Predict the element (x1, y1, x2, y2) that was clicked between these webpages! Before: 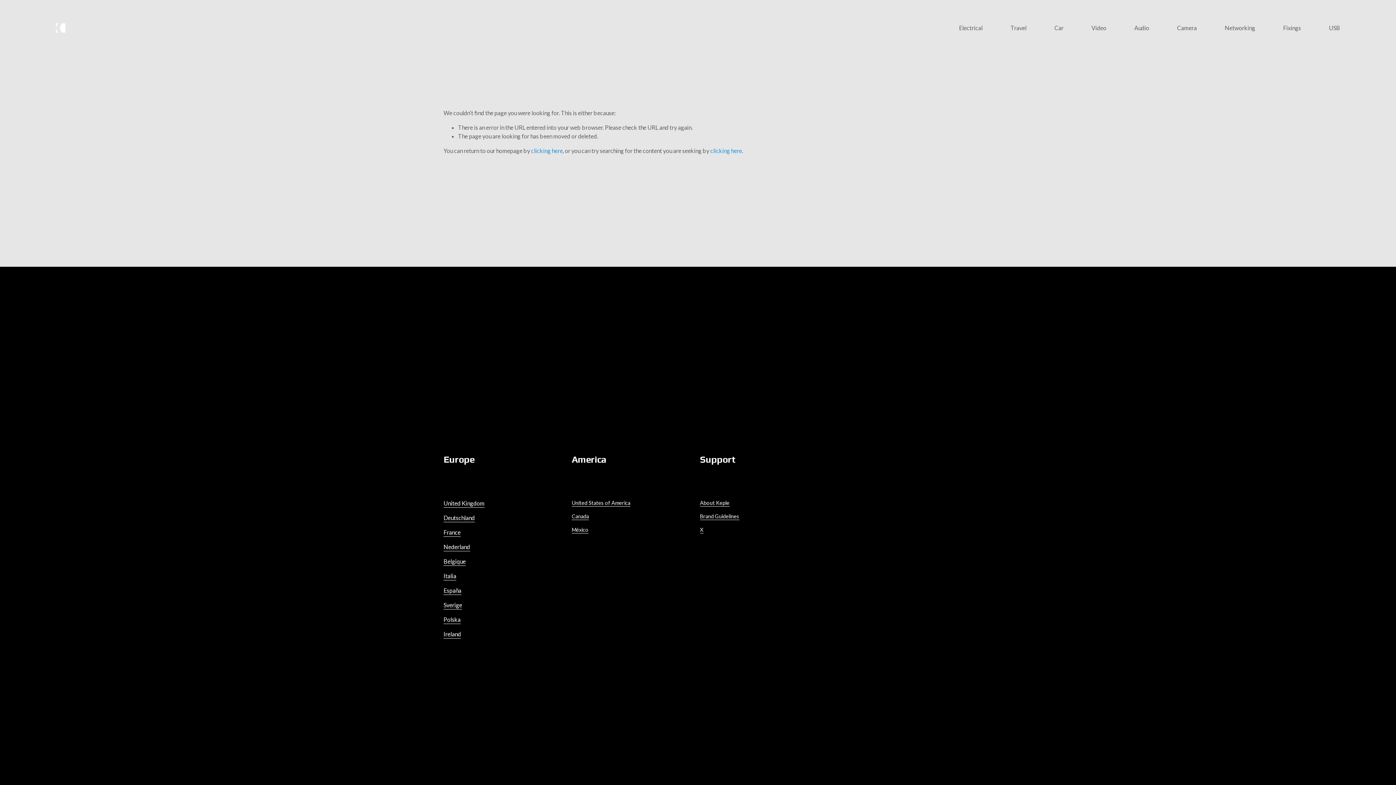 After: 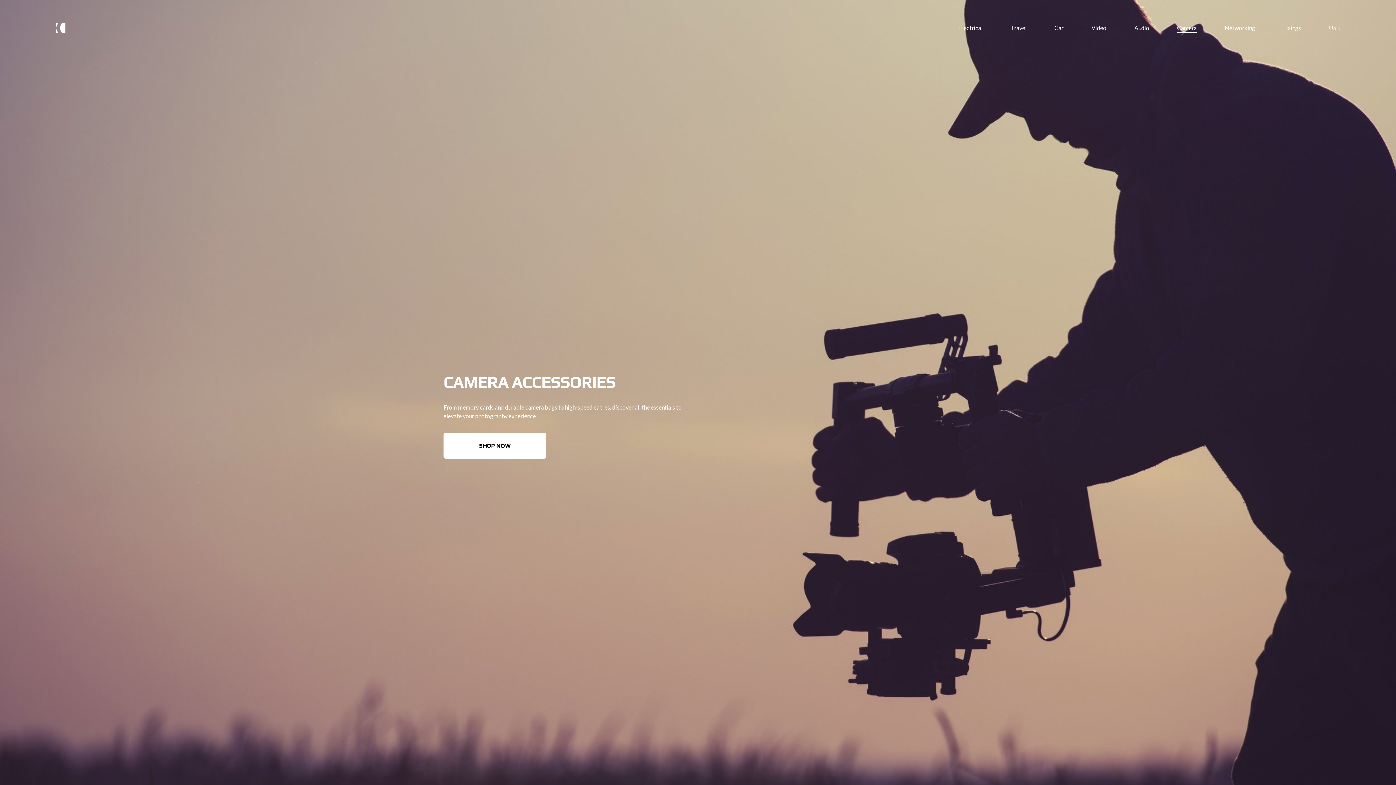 Action: bbox: (1177, 23, 1197, 32) label: Camera